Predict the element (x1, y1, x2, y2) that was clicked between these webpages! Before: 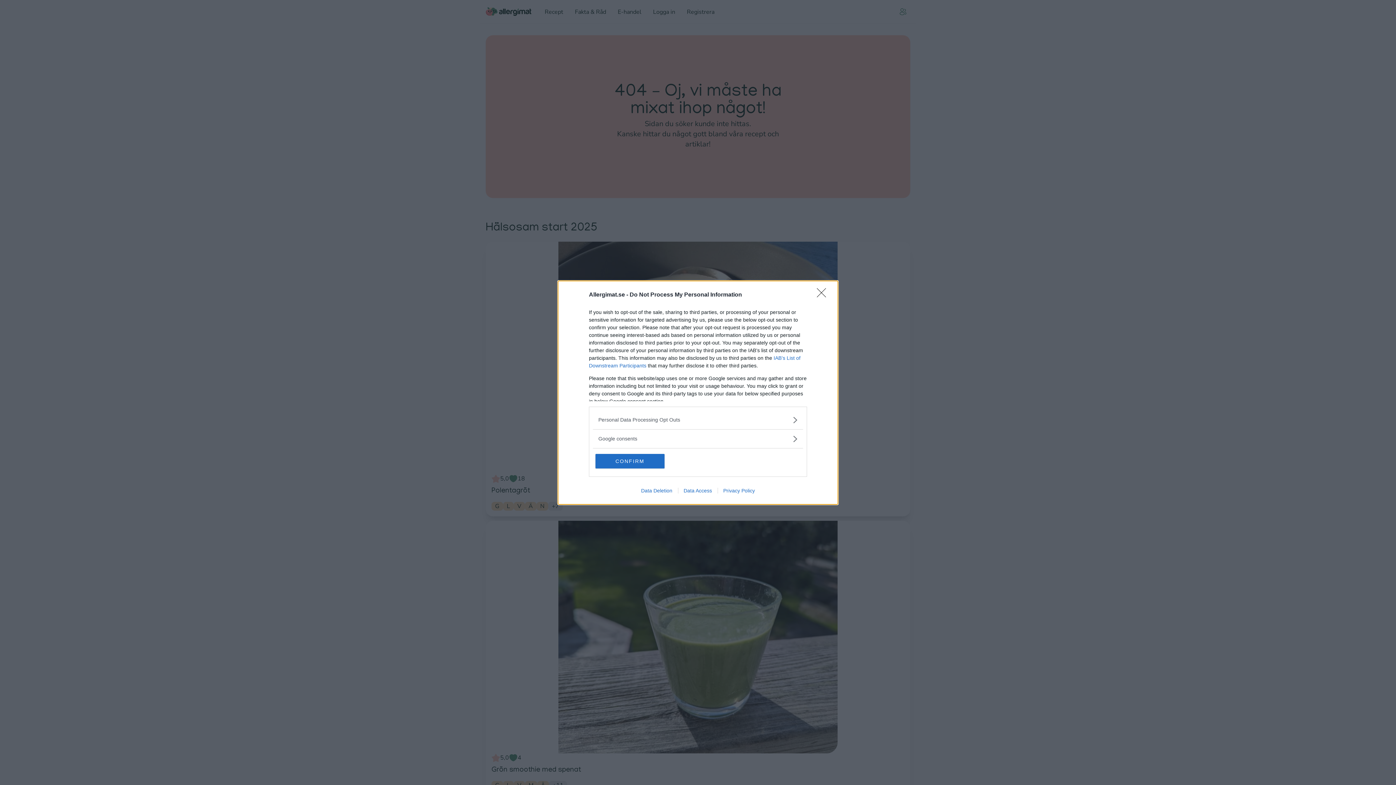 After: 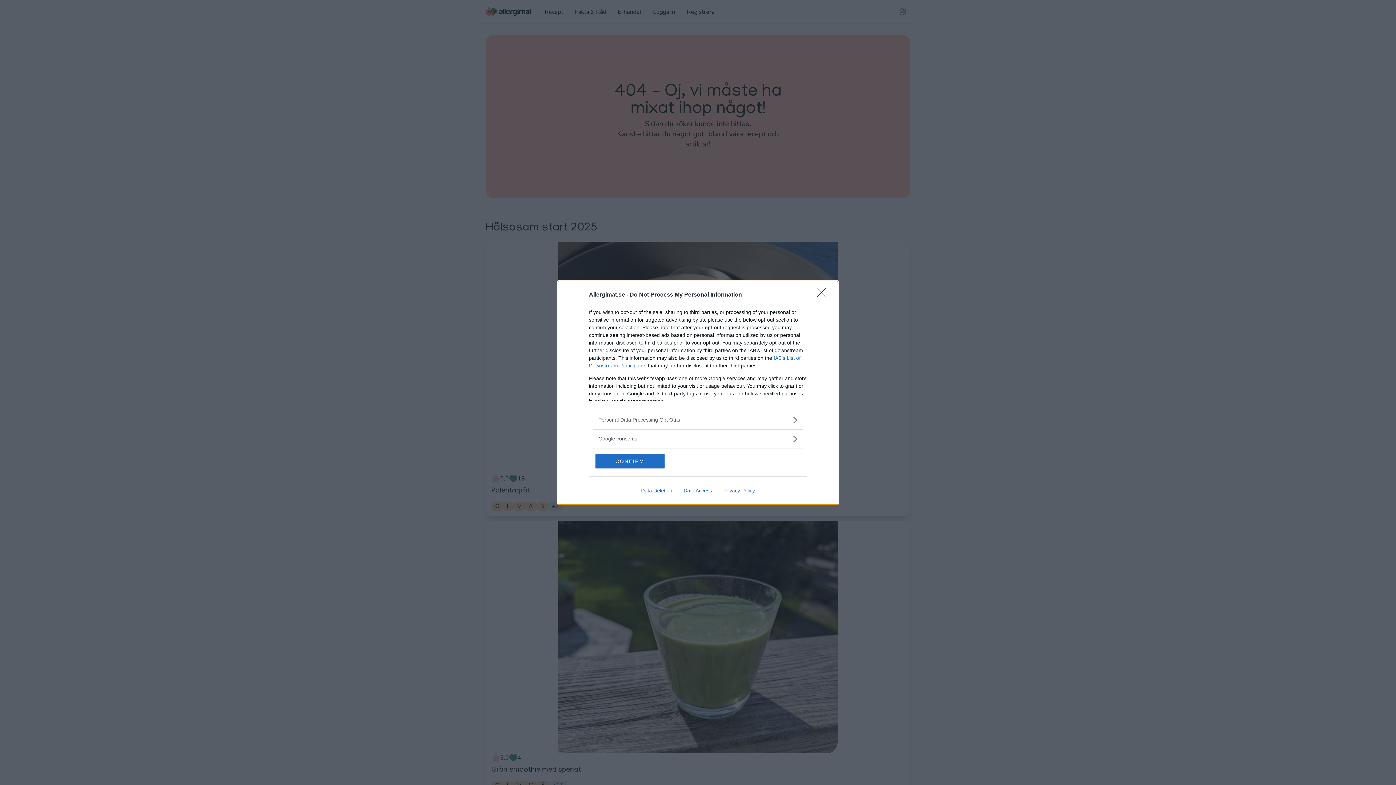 Action: bbox: (635, 487, 678, 493) label: Data Deletion